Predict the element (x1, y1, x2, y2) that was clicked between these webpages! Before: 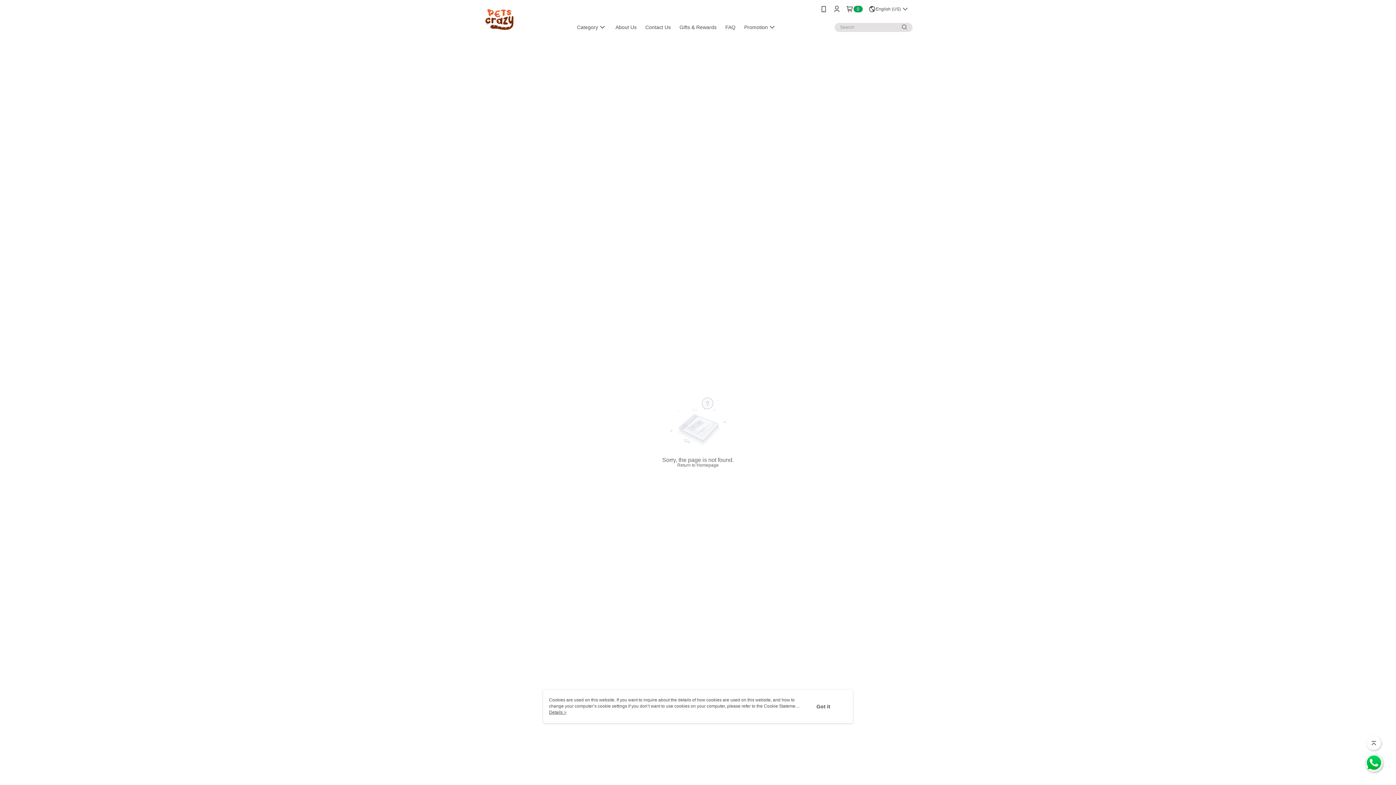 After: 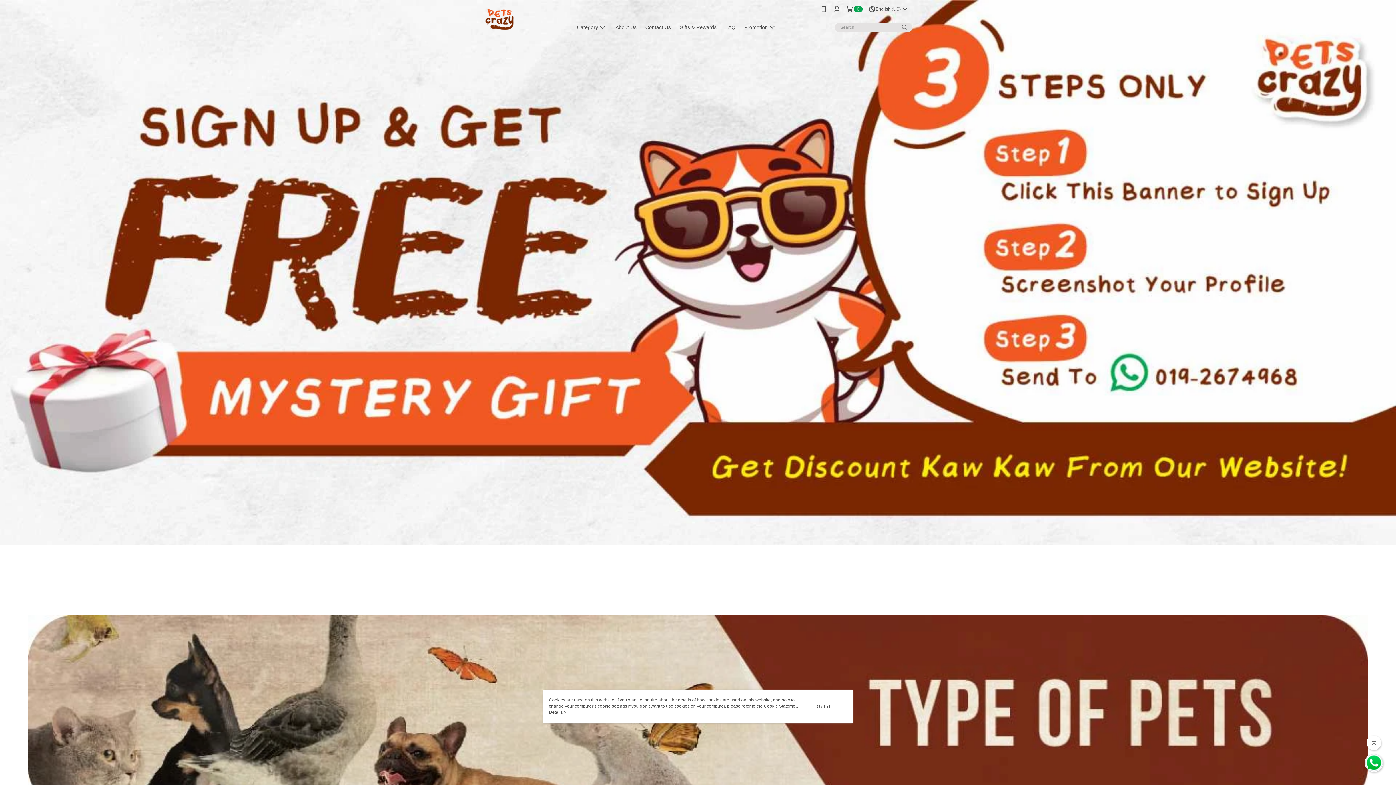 Action: bbox: (677, 462, 718, 468) label: Return to Homepage